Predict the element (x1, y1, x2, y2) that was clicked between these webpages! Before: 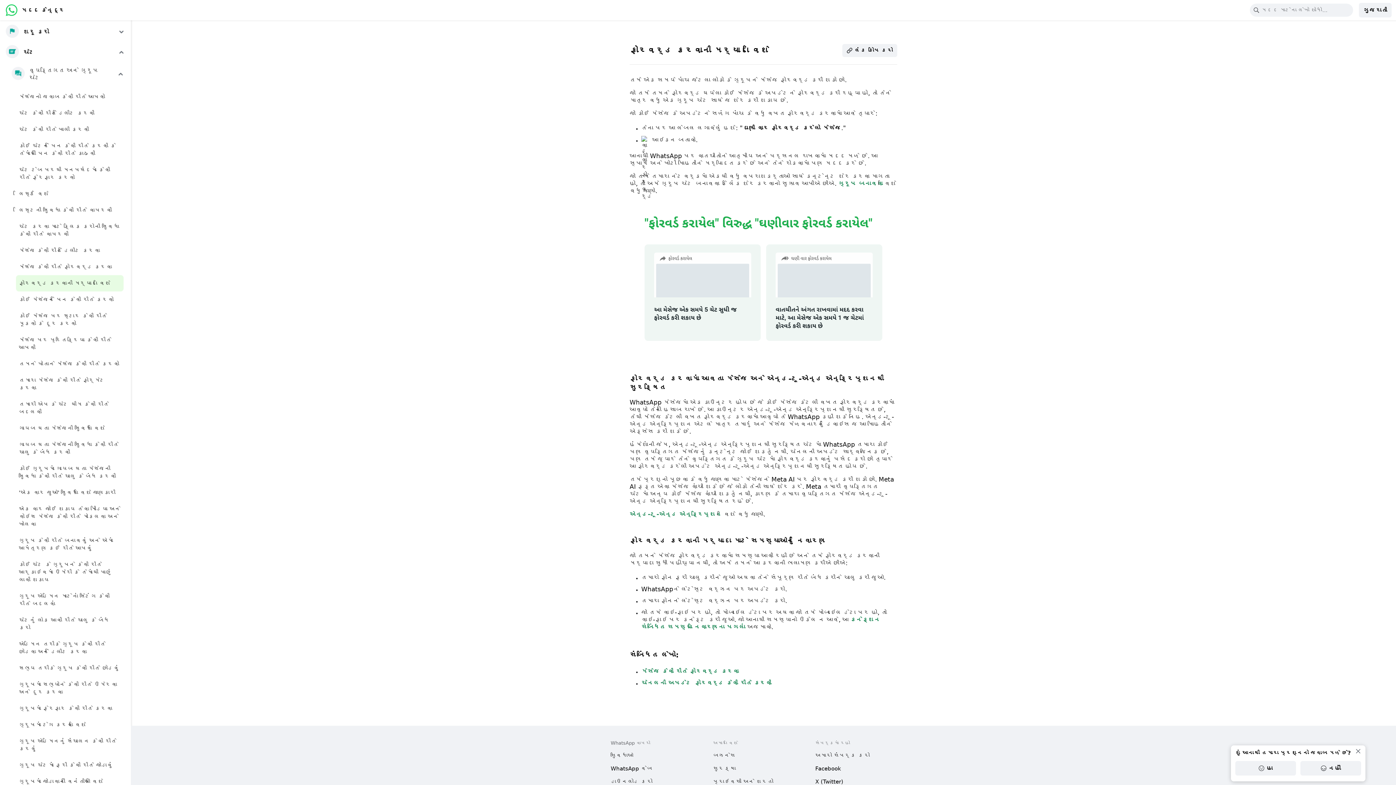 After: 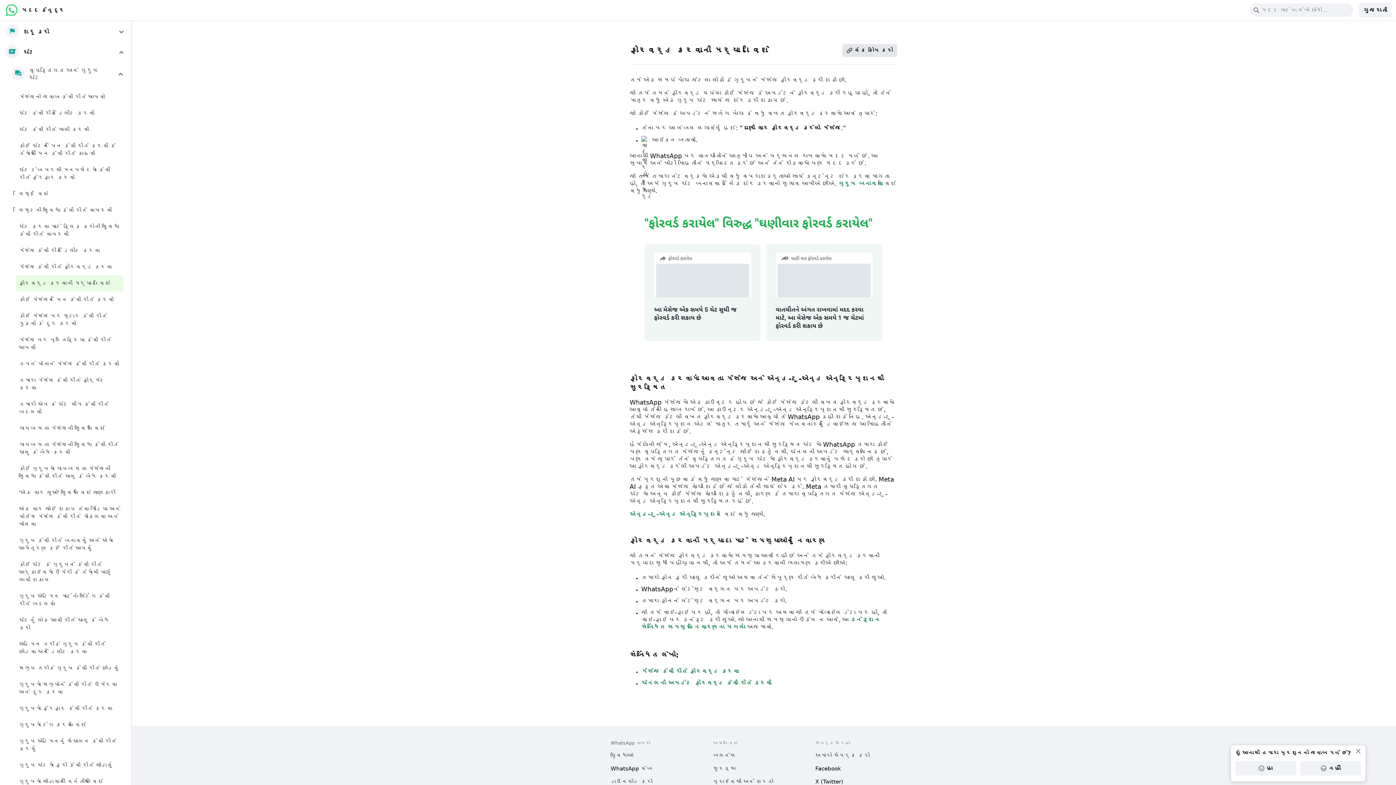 Action: bbox: (842, 44, 897, 57) label: લિંક કોપિ કરો